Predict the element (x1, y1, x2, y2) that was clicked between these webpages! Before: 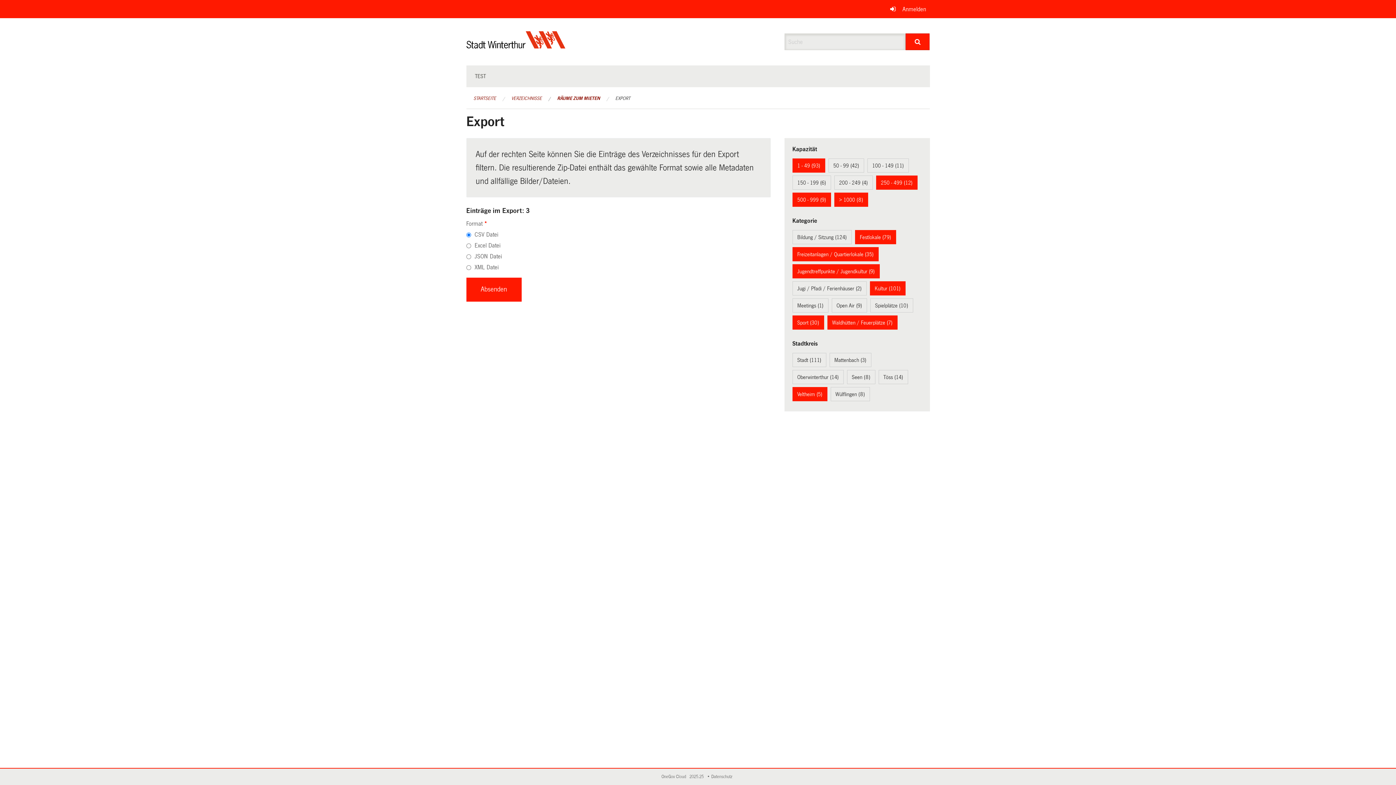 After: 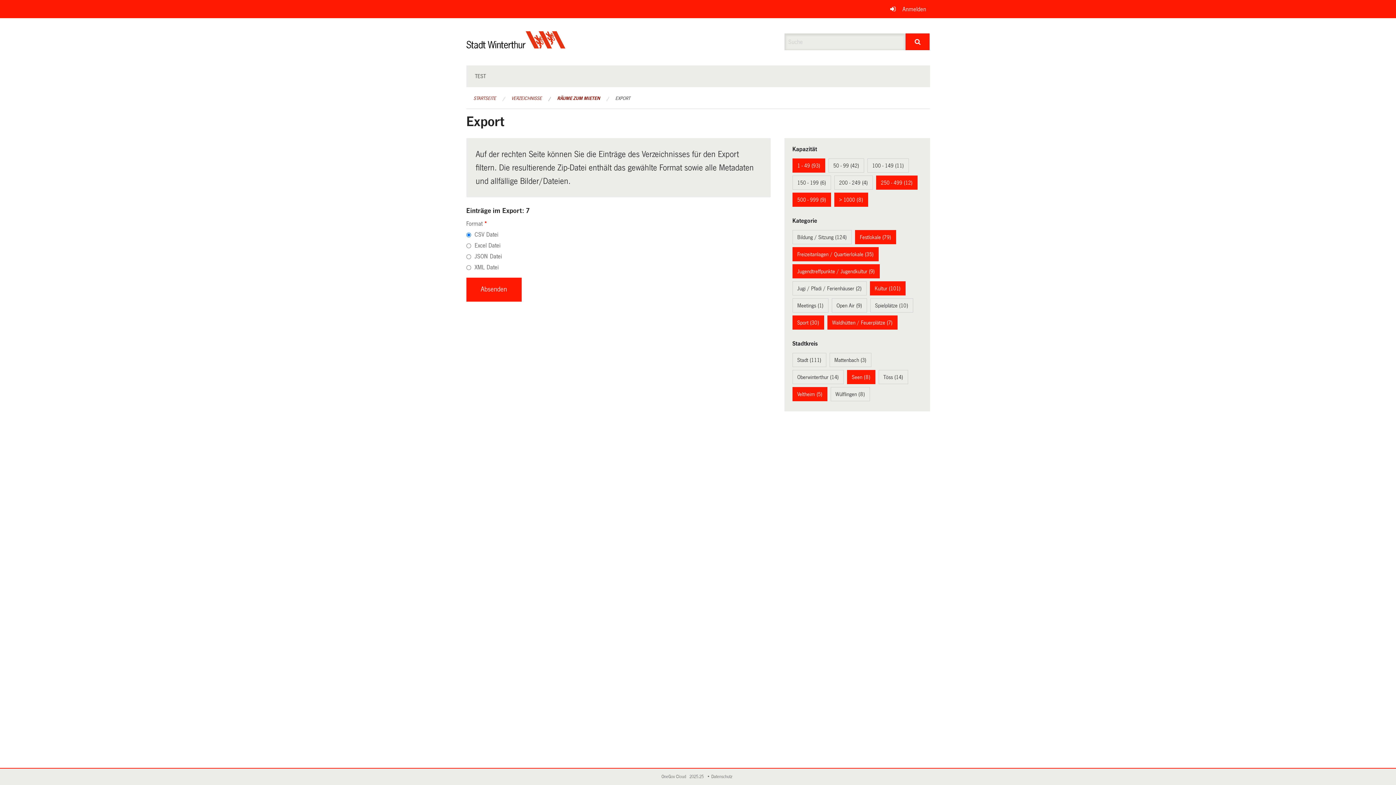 Action: label: Seen (8) bbox: (852, 374, 870, 380)